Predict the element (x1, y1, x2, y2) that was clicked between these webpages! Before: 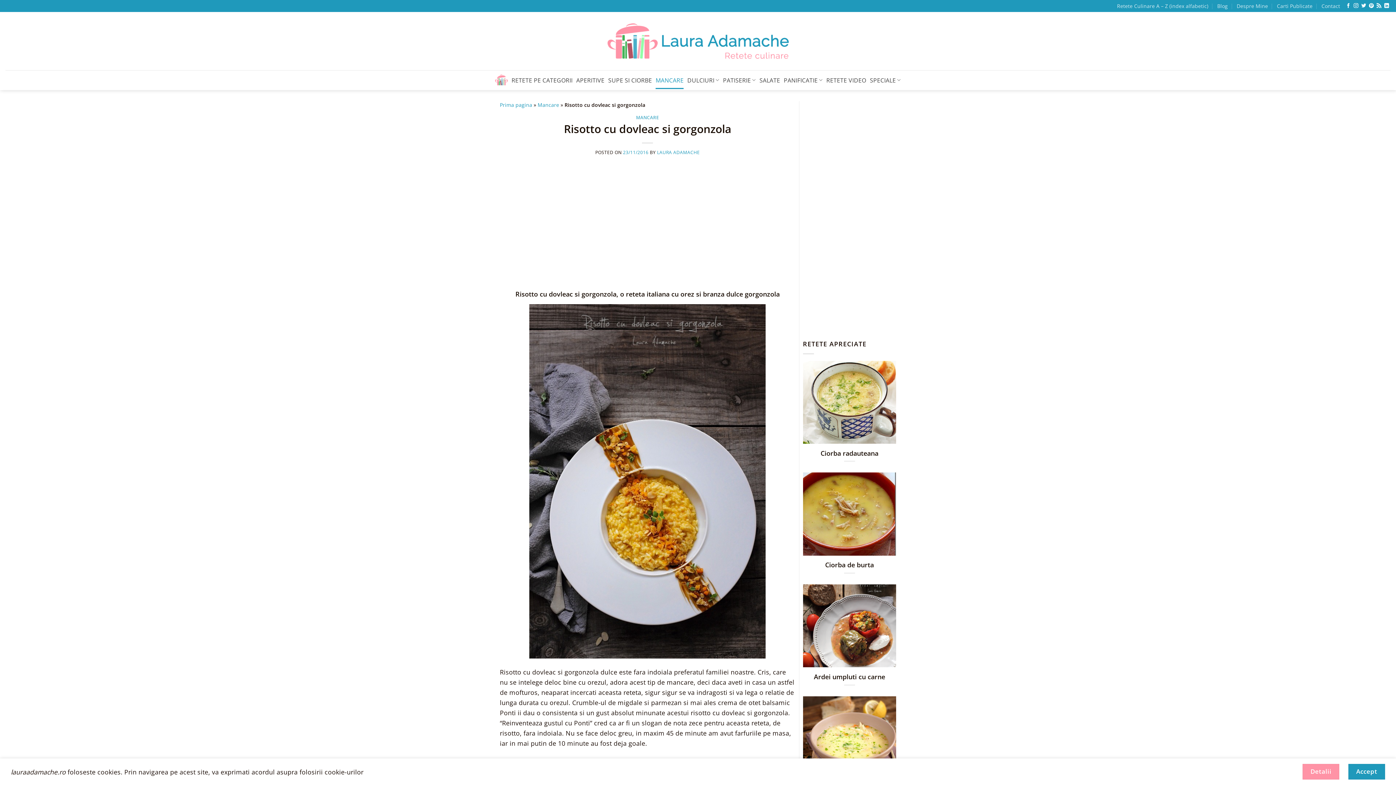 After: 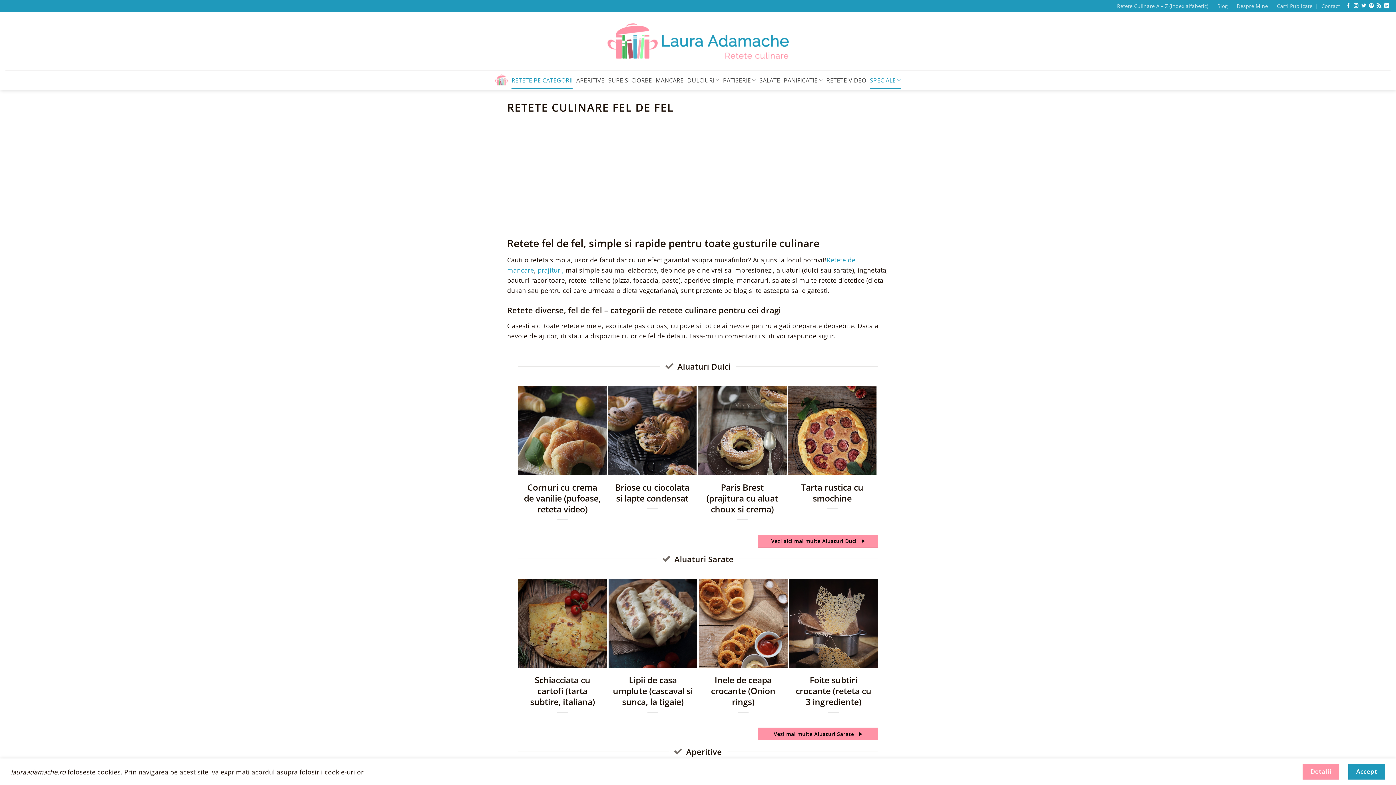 Action: label: SPECIALE bbox: (870, 71, 901, 88)